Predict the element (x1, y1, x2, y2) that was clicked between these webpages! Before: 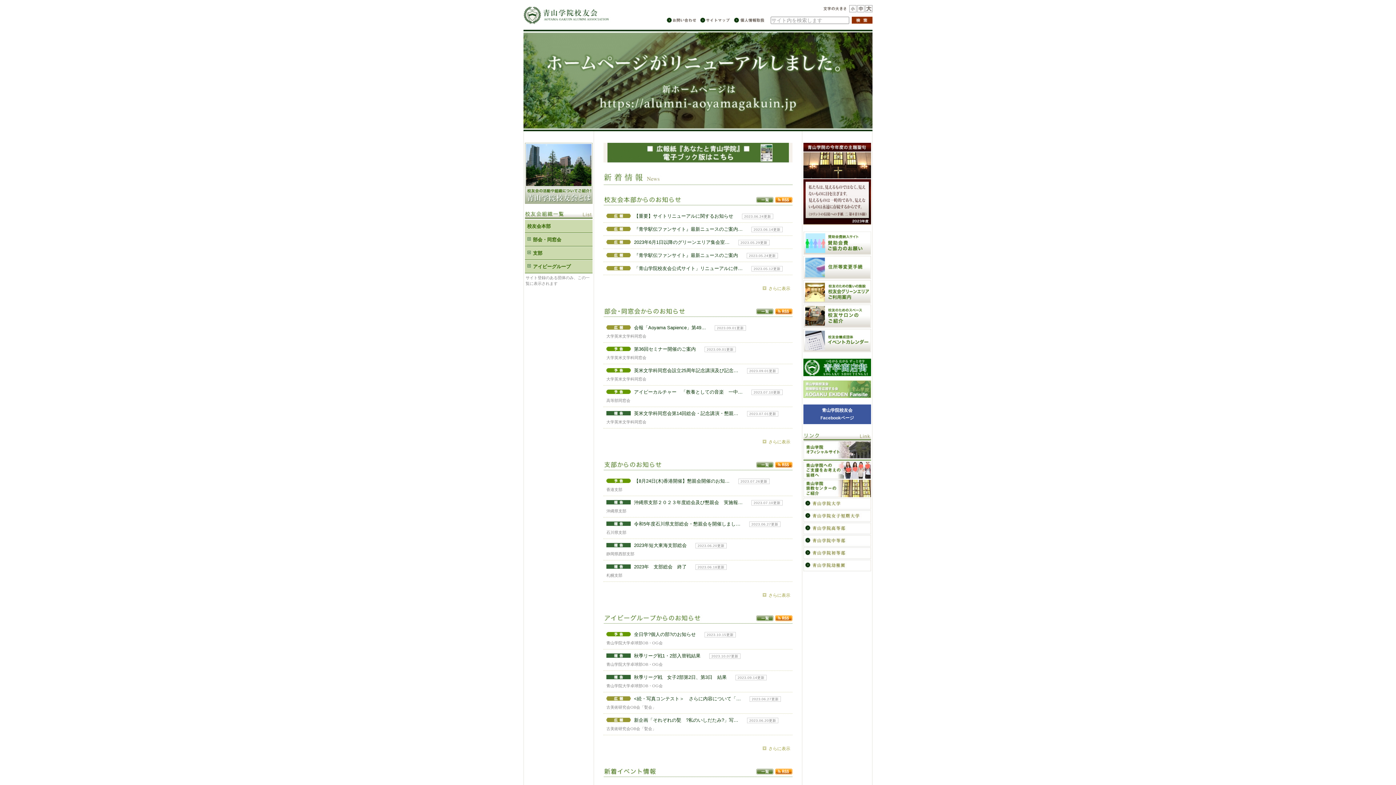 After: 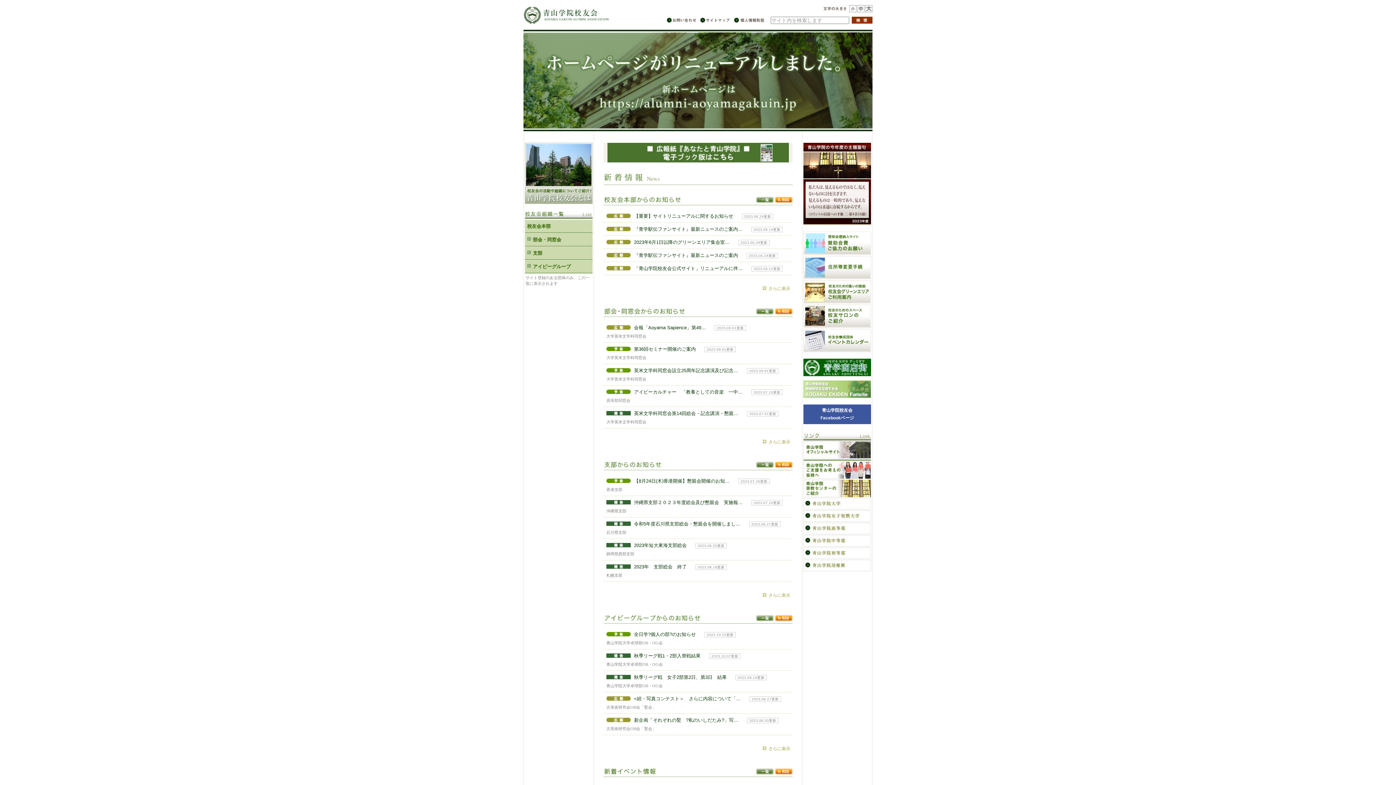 Action: bbox: (803, 270, 871, 277)